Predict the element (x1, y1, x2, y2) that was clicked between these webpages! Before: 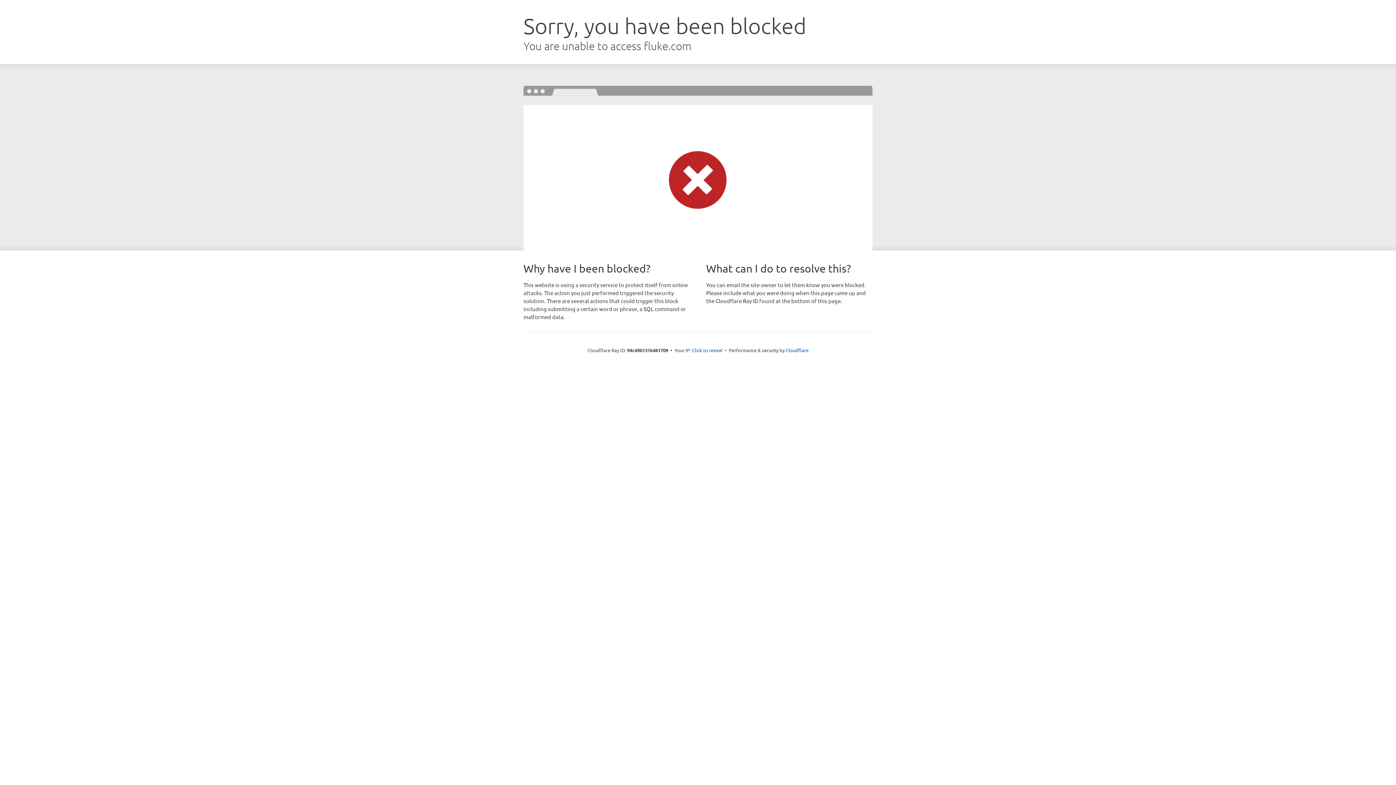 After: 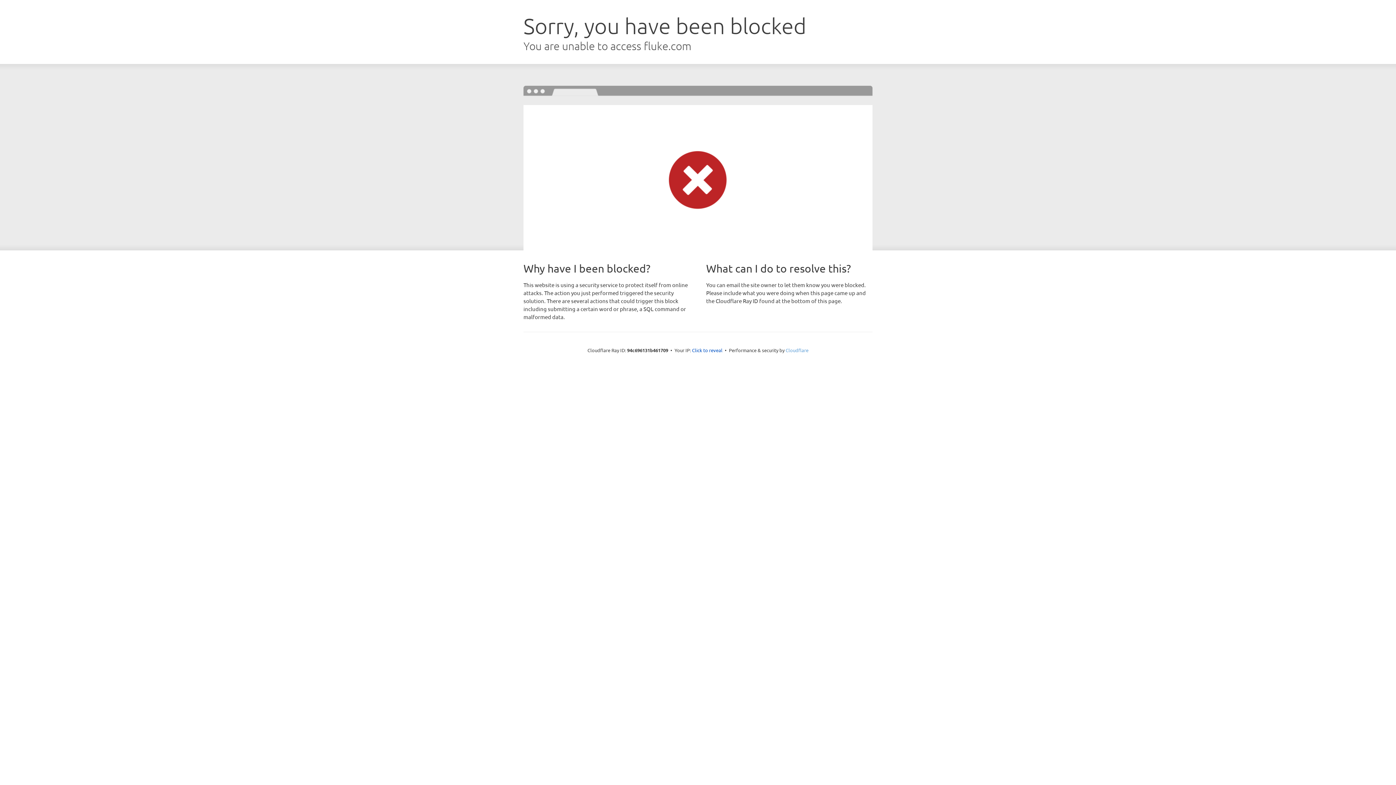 Action: bbox: (785, 347, 808, 353) label: Cloudflare